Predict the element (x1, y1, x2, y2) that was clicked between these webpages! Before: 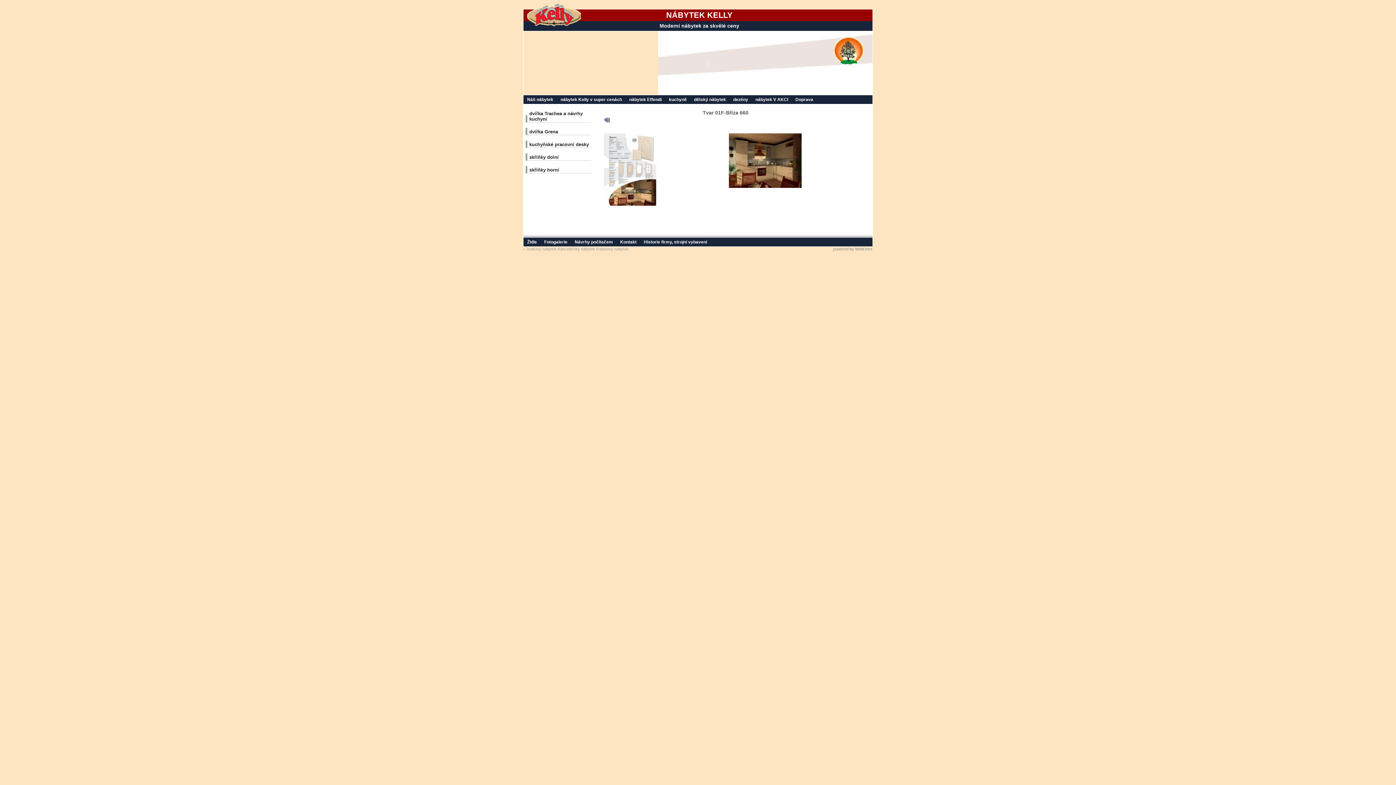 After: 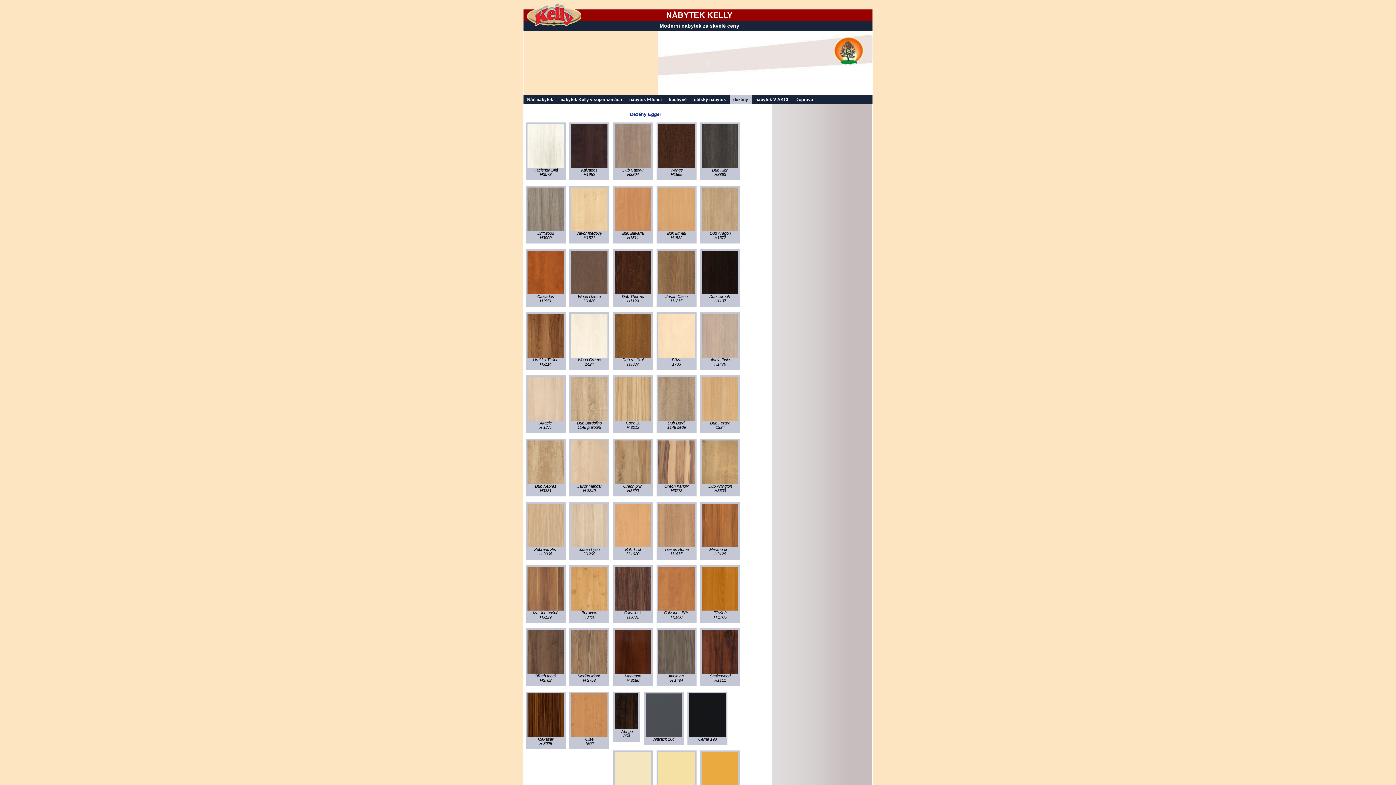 Action: bbox: (729, 95, 752, 104) label: dezény